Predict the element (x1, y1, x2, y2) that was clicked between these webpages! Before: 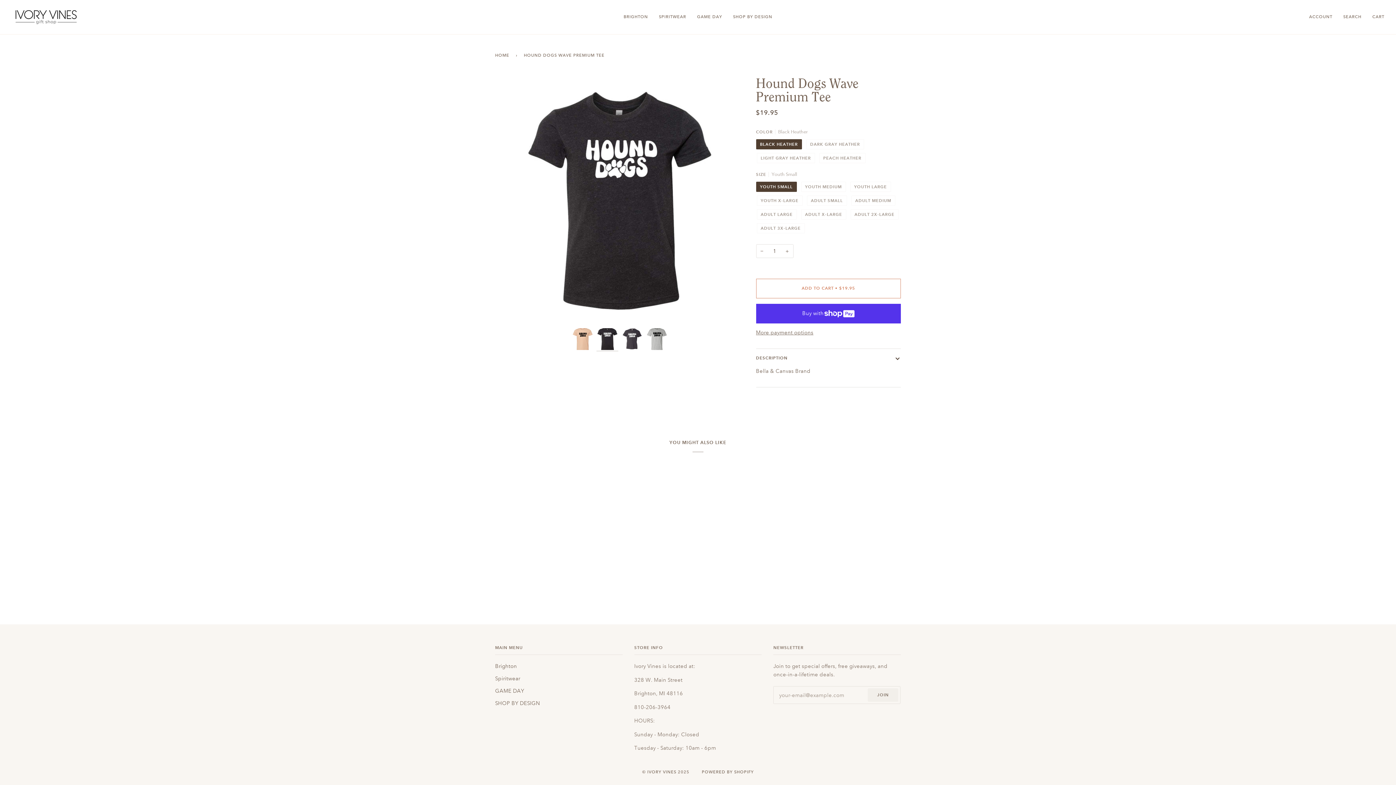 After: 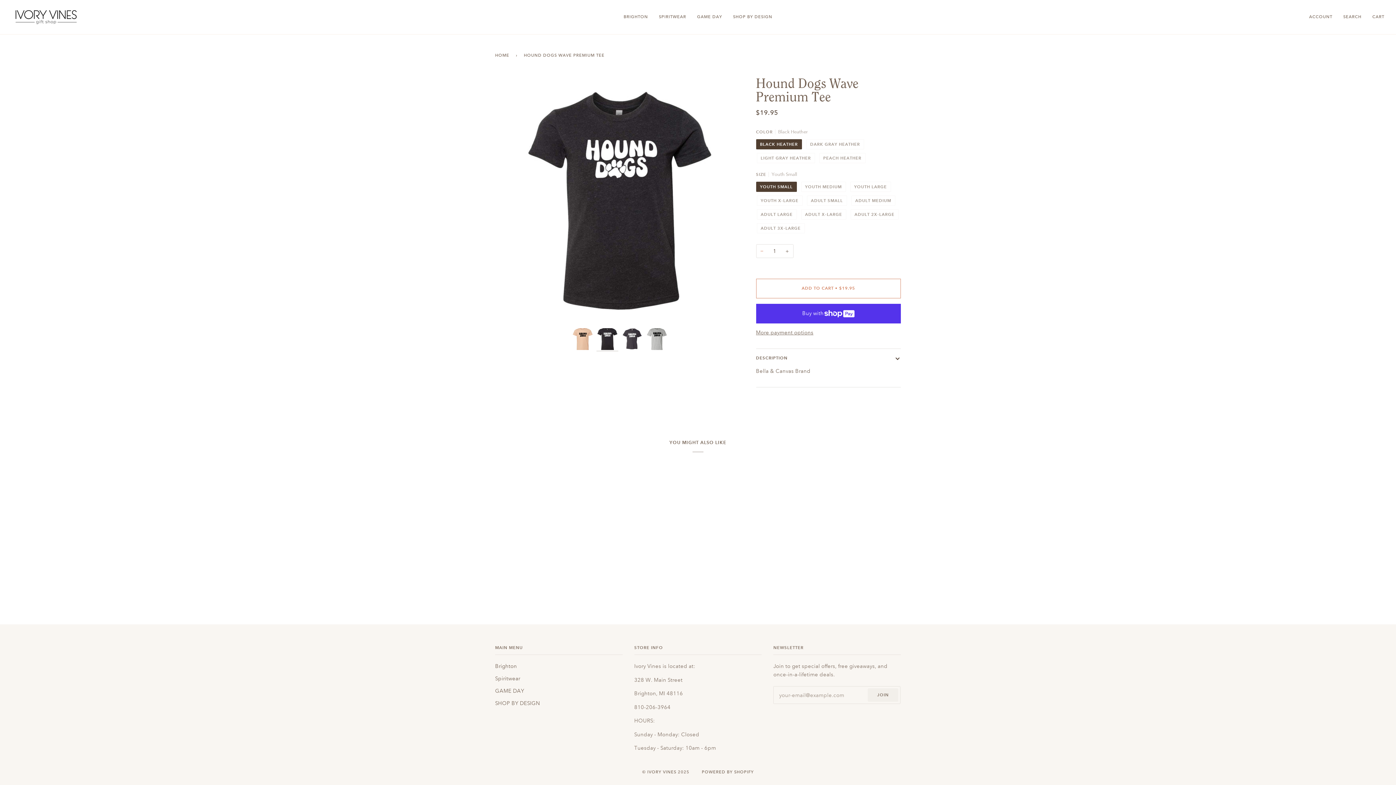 Action: bbox: (756, 244, 768, 258) label: −